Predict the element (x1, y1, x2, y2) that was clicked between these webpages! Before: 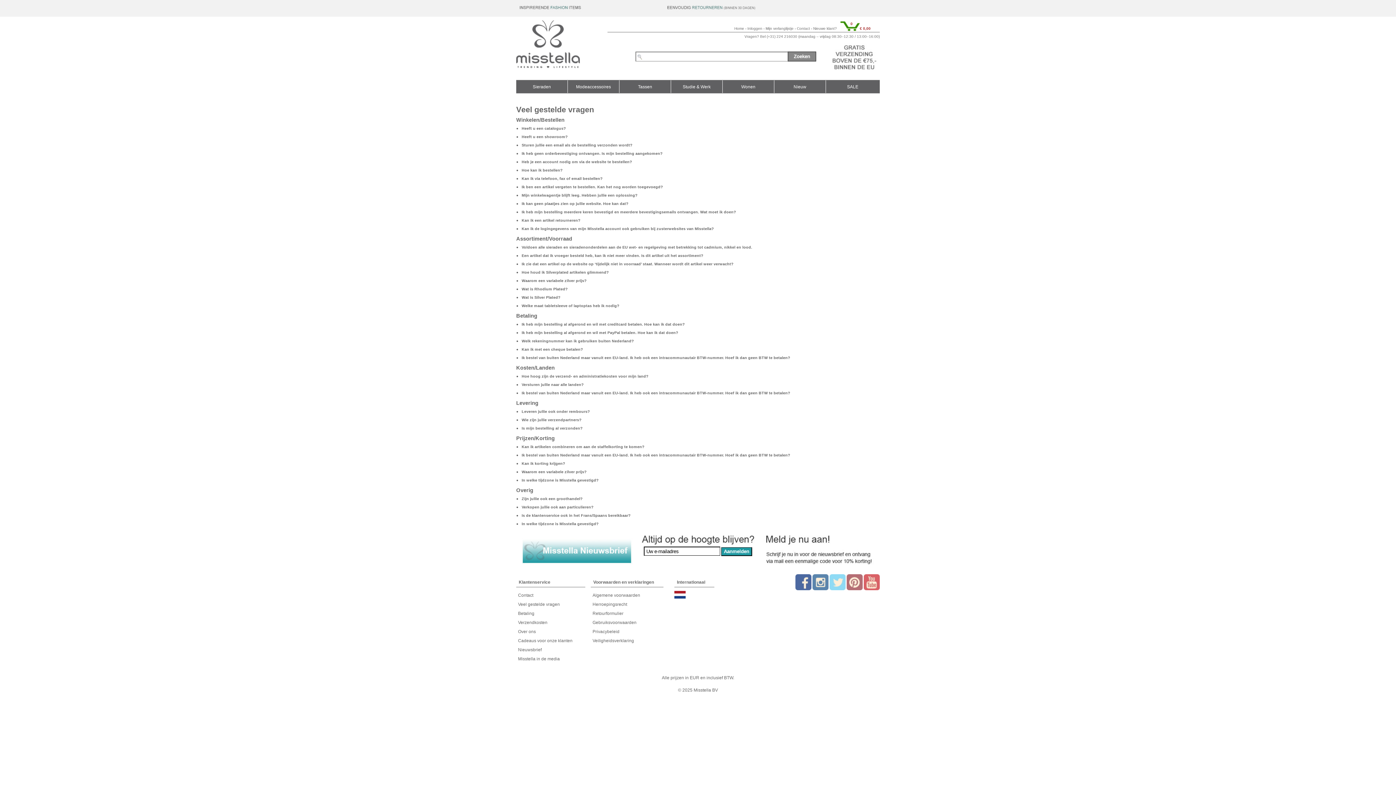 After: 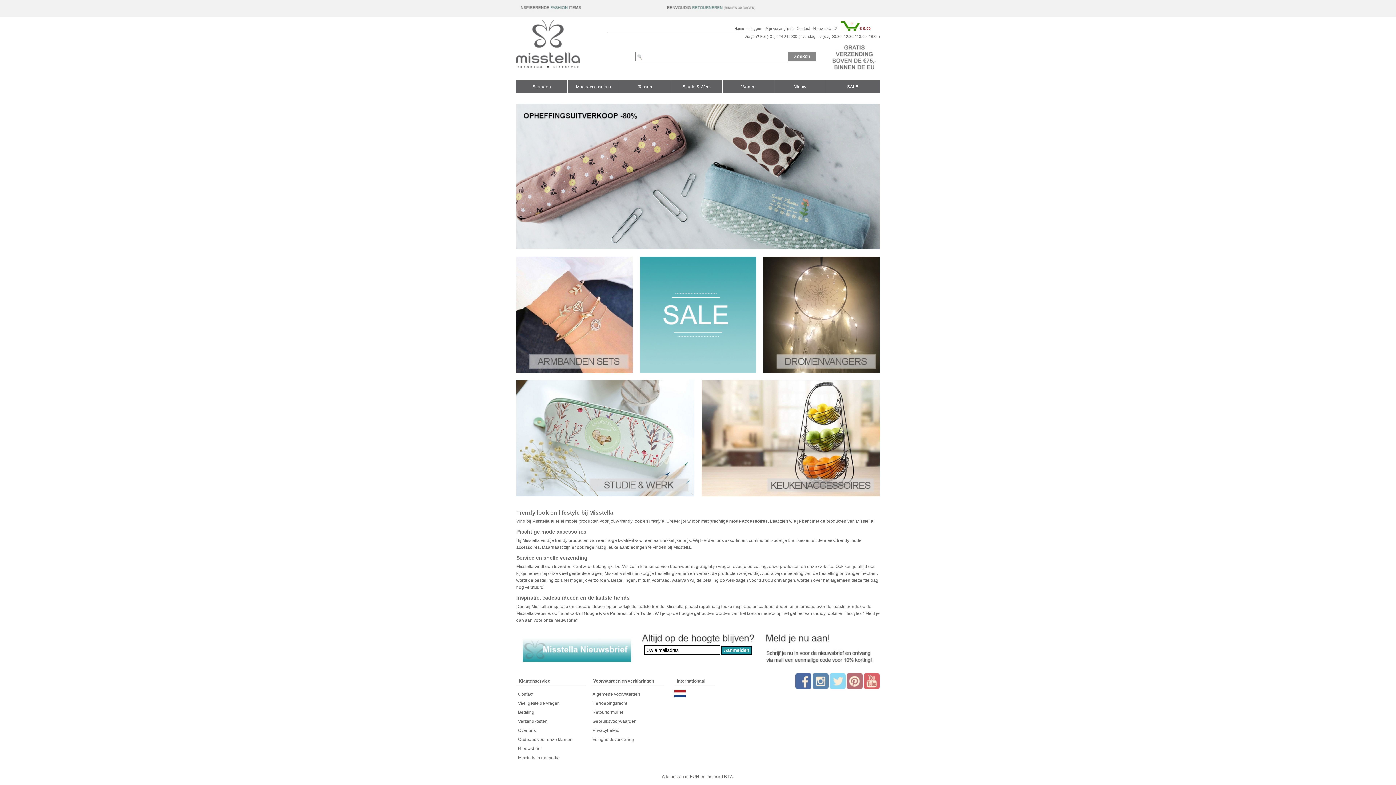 Action: bbox: (674, 594, 685, 600)